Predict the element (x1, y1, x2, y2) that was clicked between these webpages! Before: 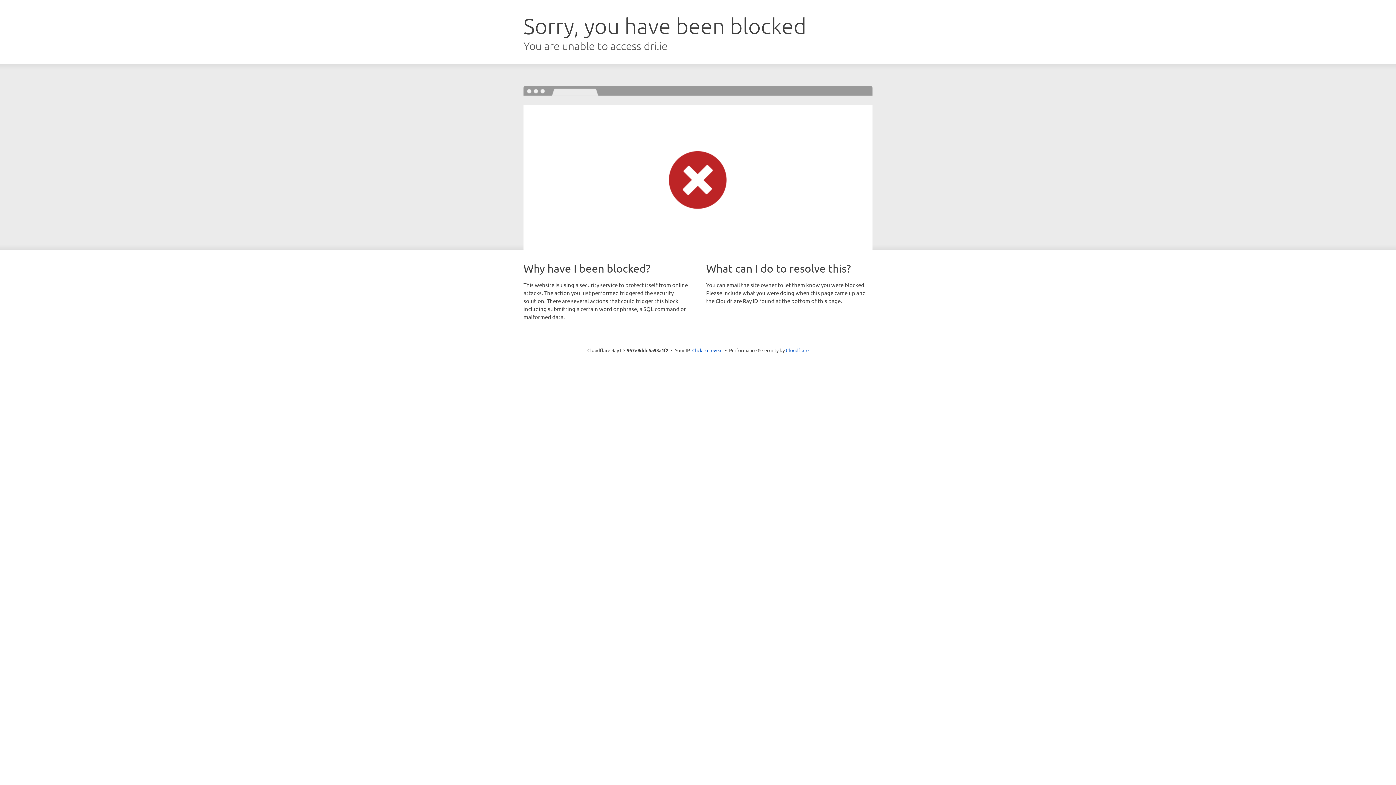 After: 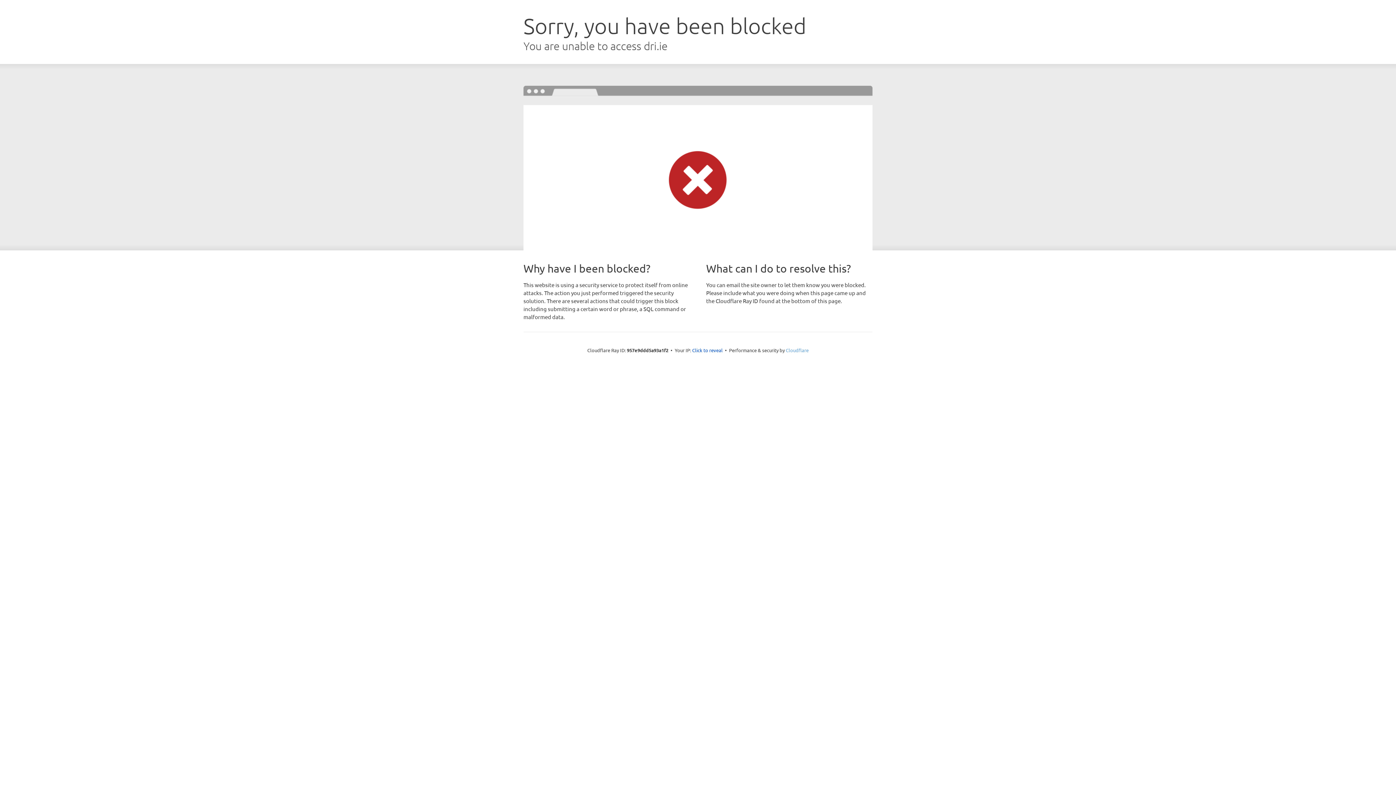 Action: bbox: (786, 347, 808, 353) label: Cloudflare